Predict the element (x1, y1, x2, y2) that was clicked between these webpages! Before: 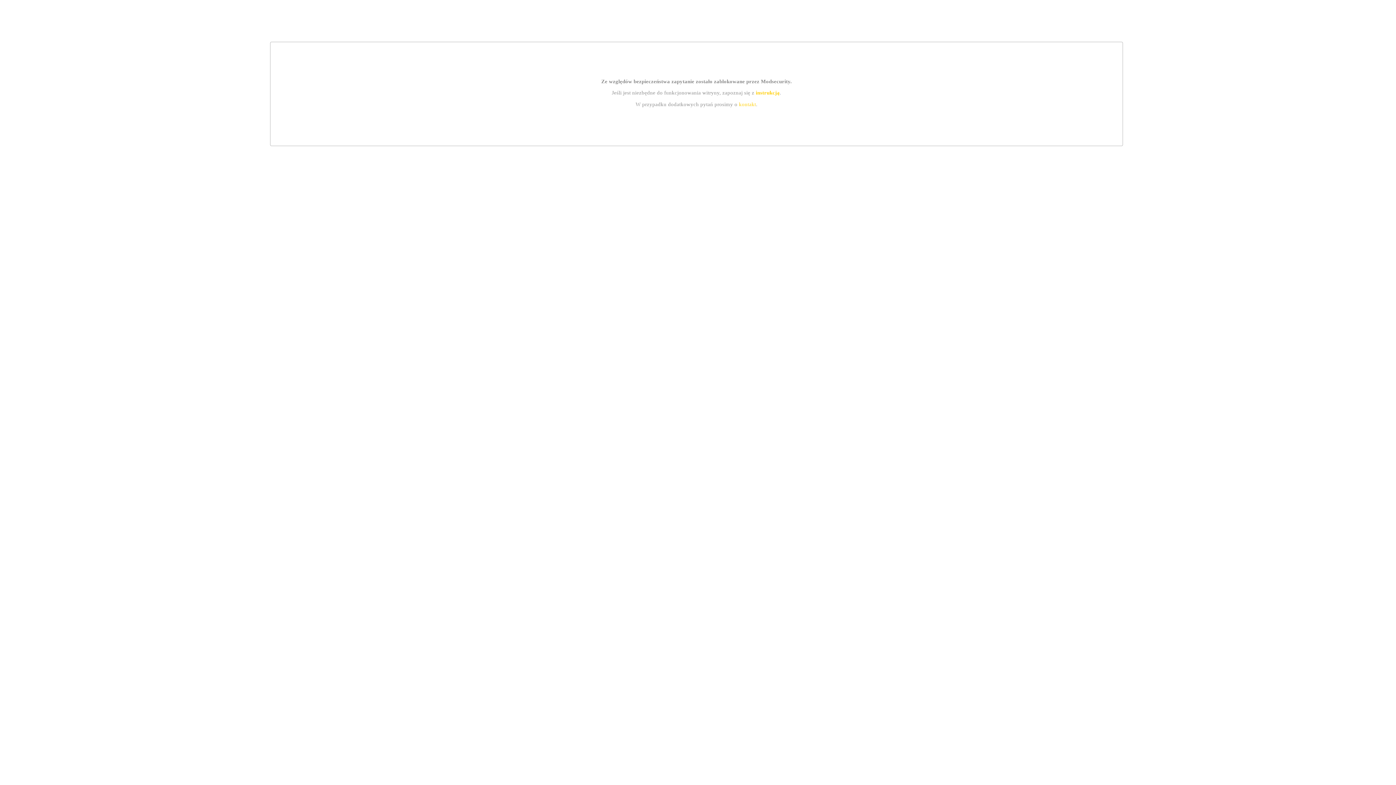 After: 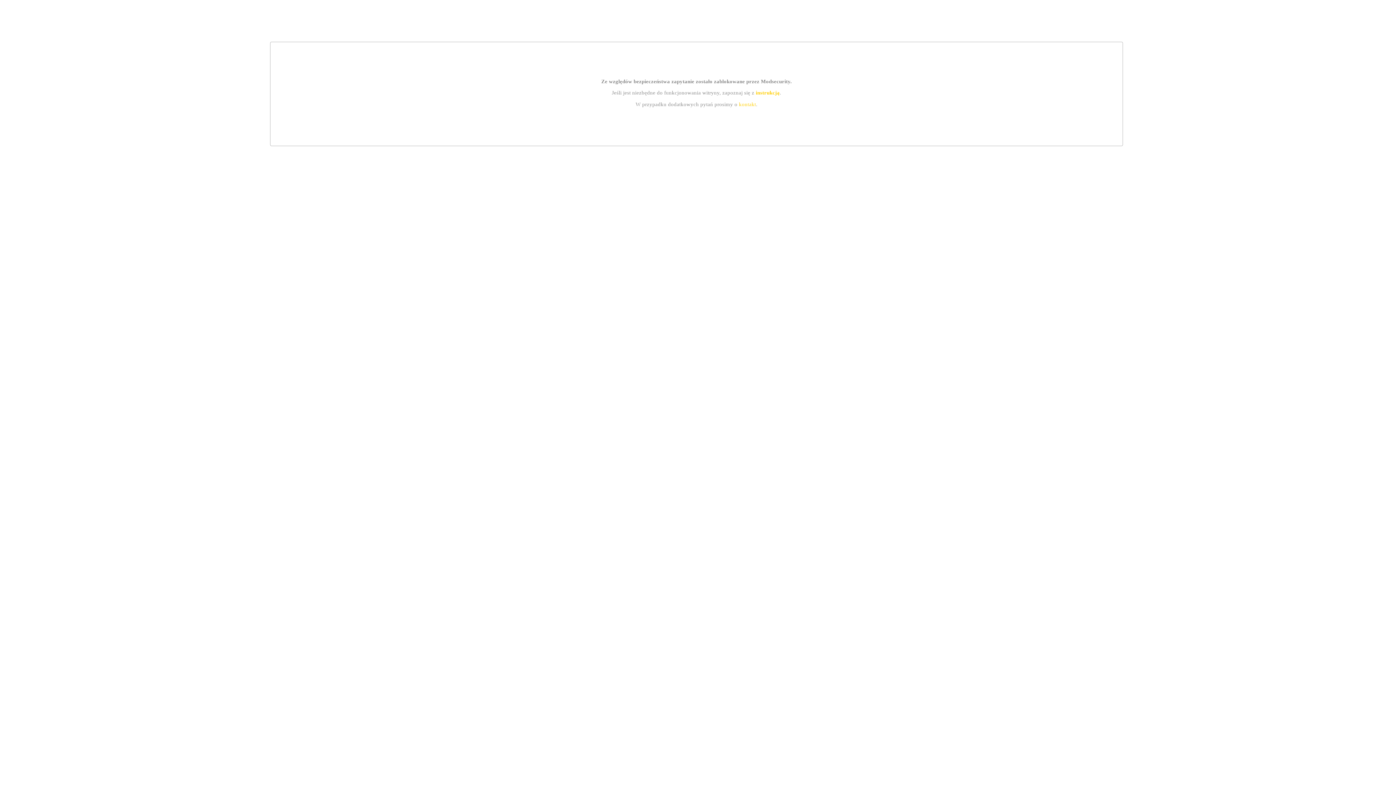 Action: bbox: (755, 89, 779, 95) label: instrukcją